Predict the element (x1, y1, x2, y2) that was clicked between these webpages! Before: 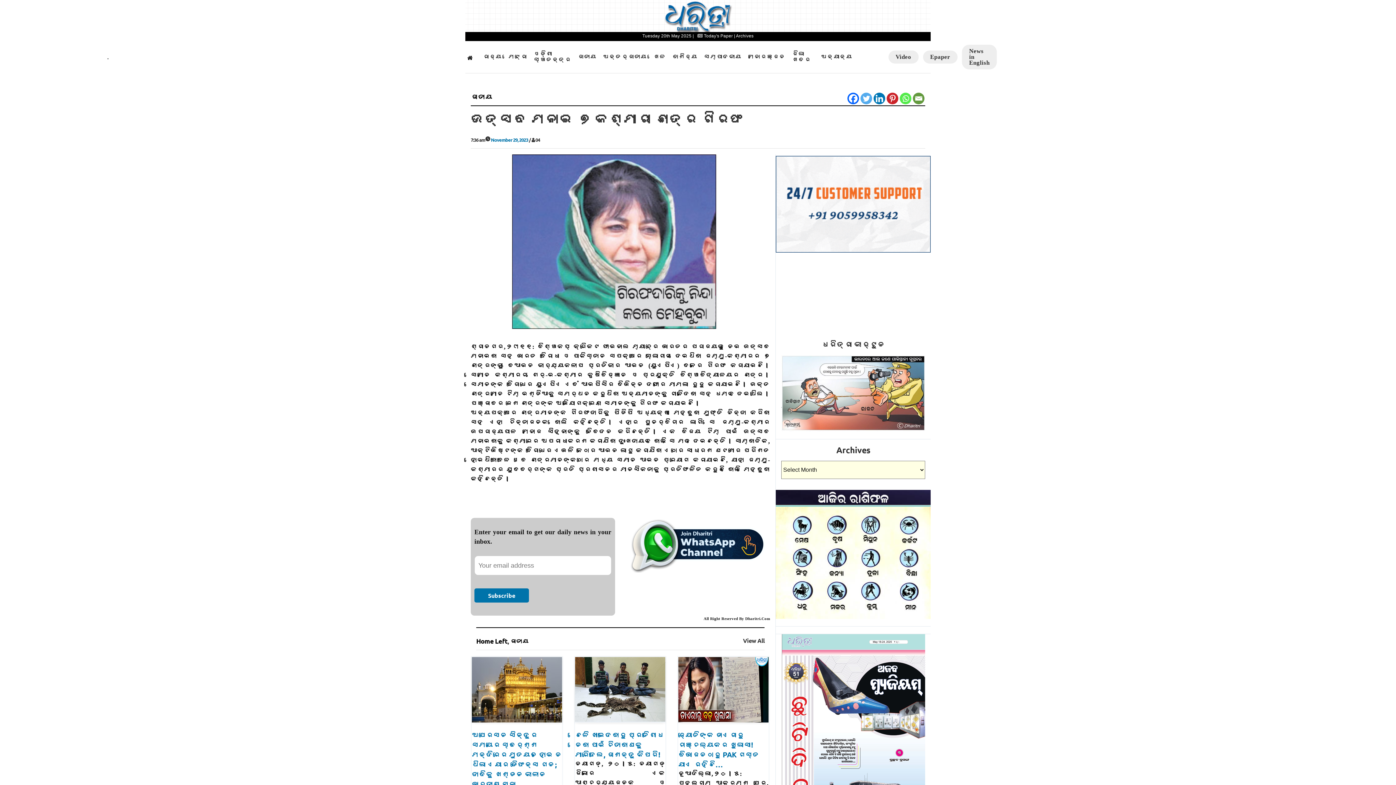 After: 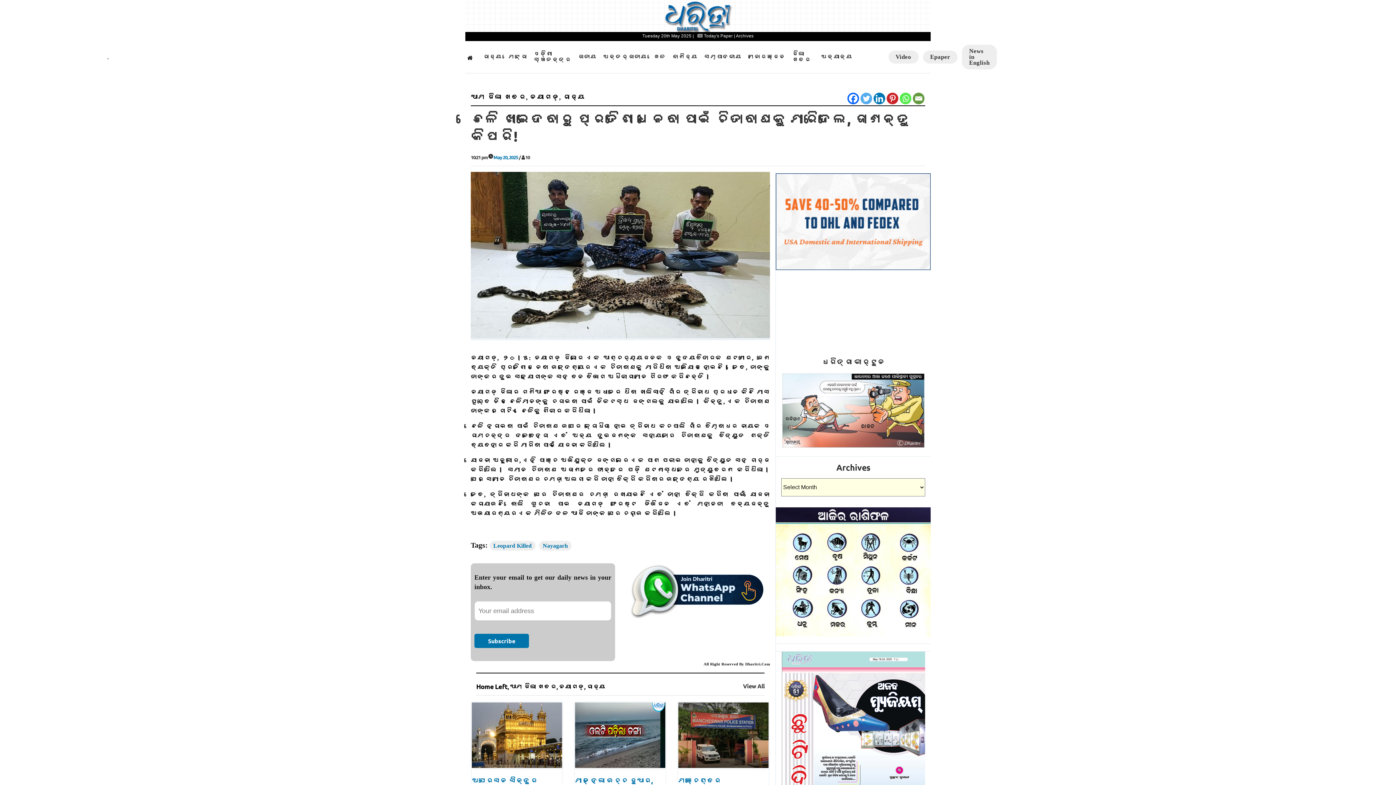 Action: label: ଛେଳି ଖାଇଦେବାରୁ ପ୍ରତିଶୋଧ ନେବା ପାଇଁ ଚିତାବାଘକୁ ମାରିଦେଲେ, ଜାଣନ୍ତୁ କିପରି! bbox: (575, 730, 663, 759)